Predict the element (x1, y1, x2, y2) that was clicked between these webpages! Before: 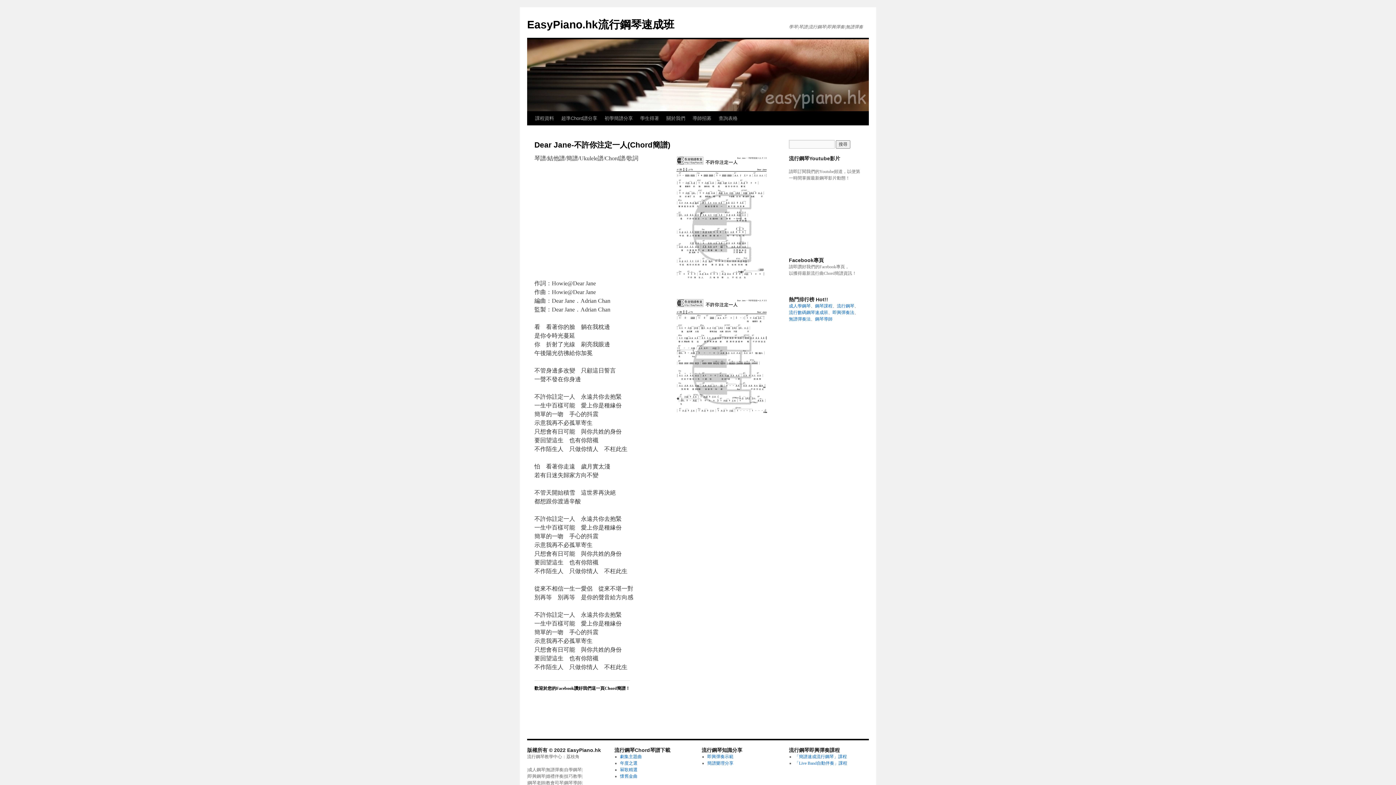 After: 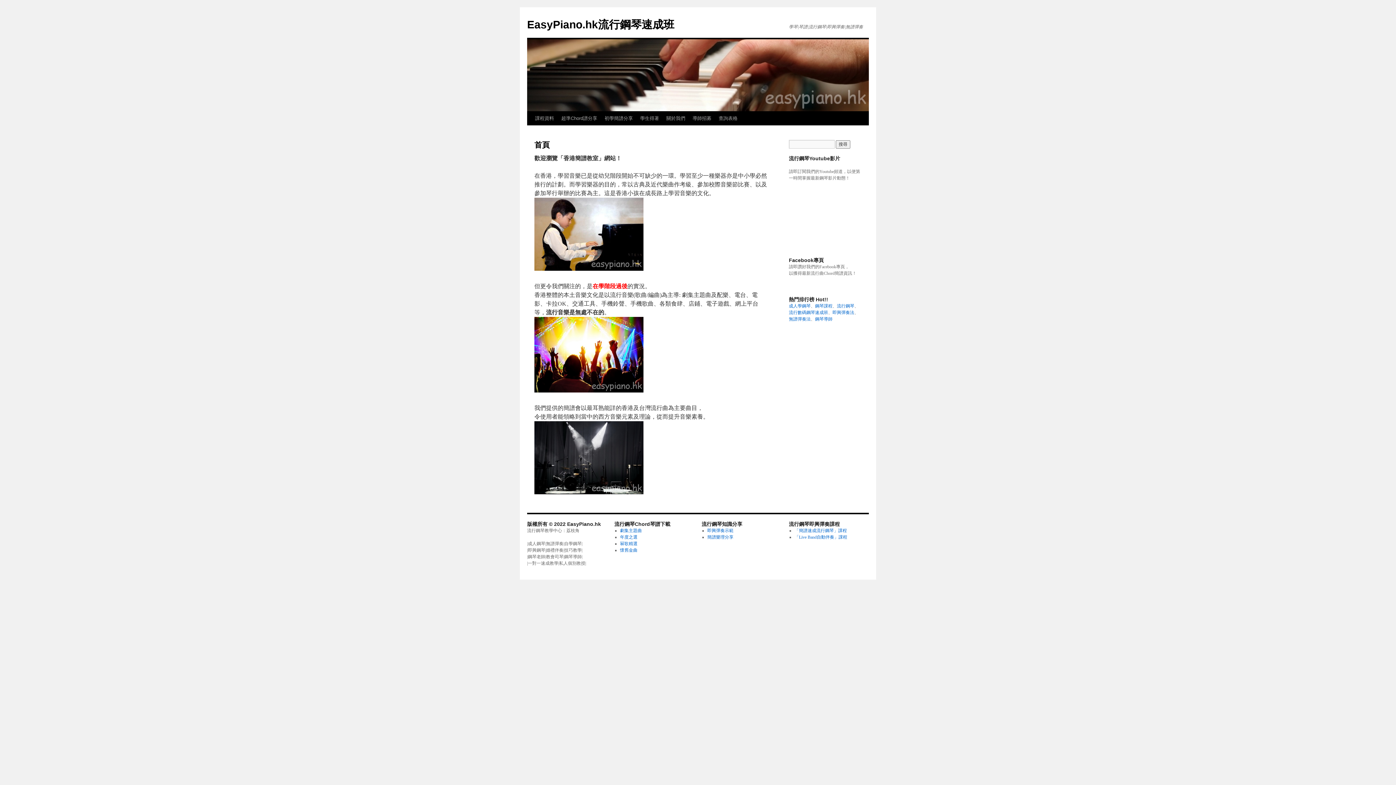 Action: bbox: (527, 18, 674, 30) label: EasyPiano.hk流行鋼琴速成班